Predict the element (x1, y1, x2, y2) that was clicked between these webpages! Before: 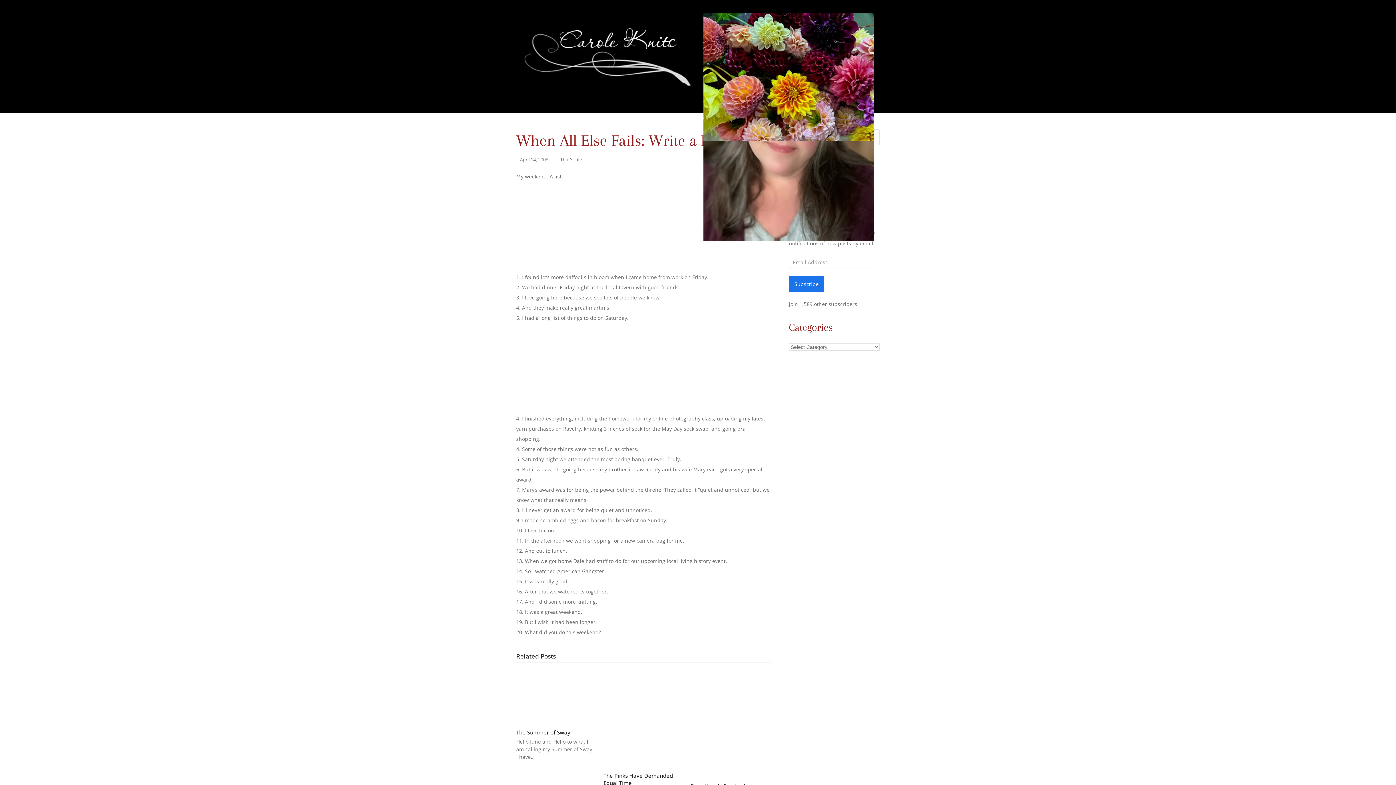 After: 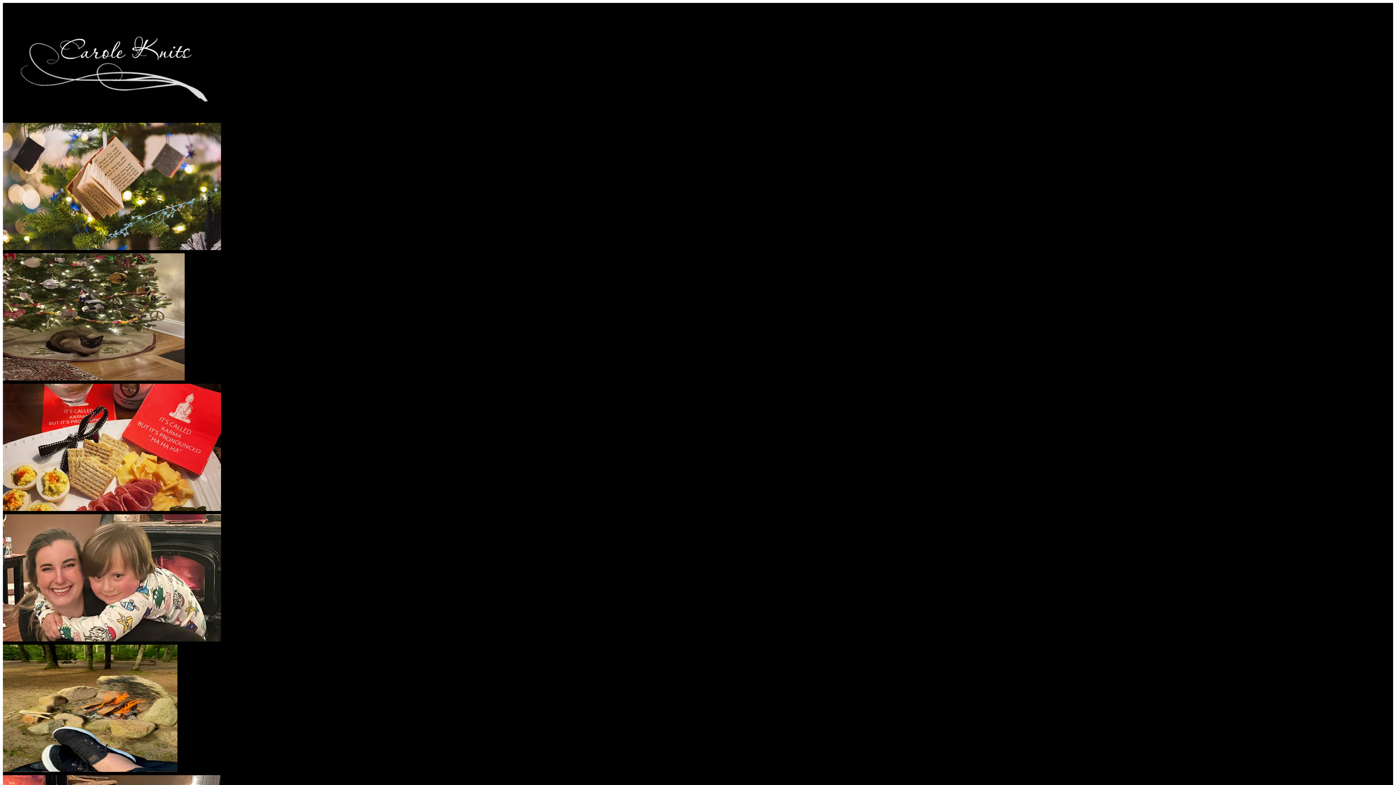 Action: bbox: (690, 719, 770, 726)